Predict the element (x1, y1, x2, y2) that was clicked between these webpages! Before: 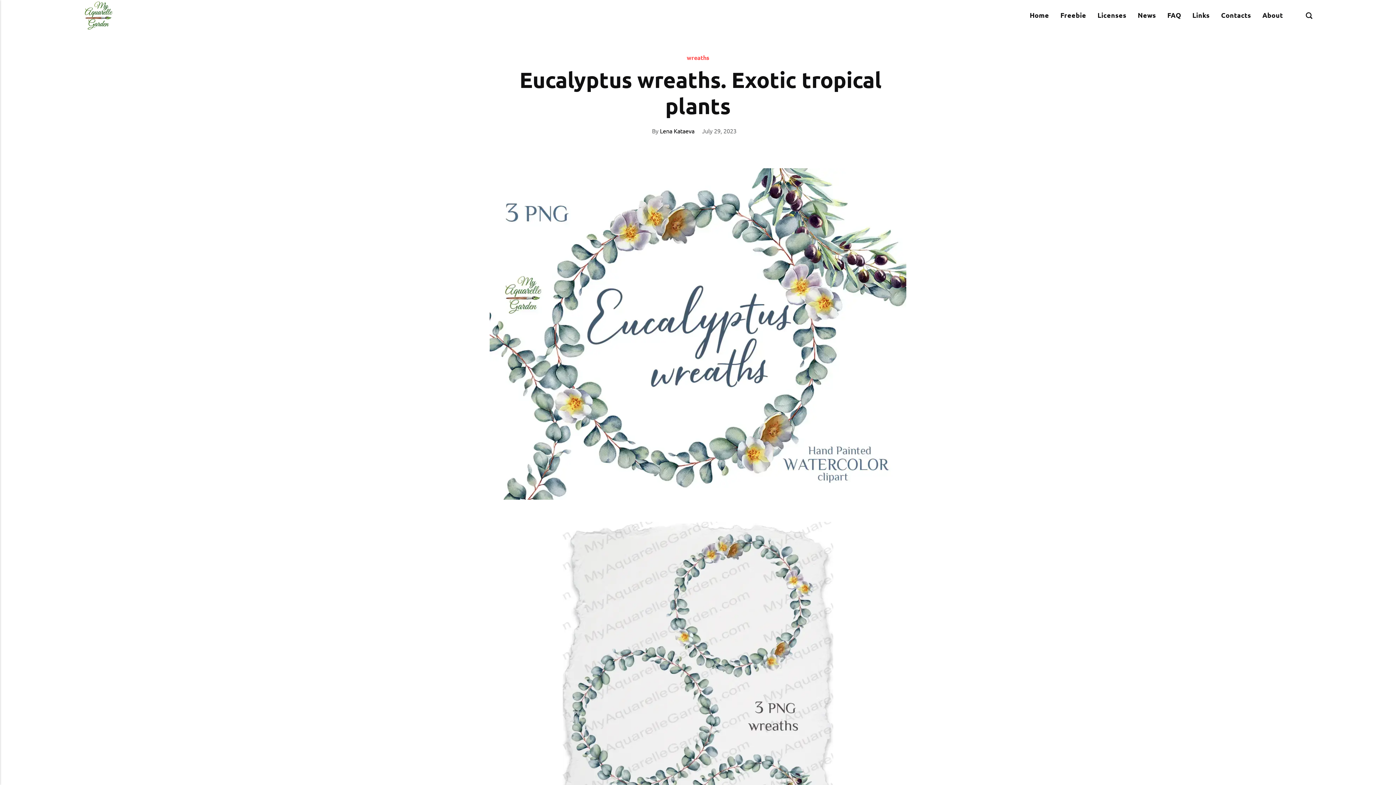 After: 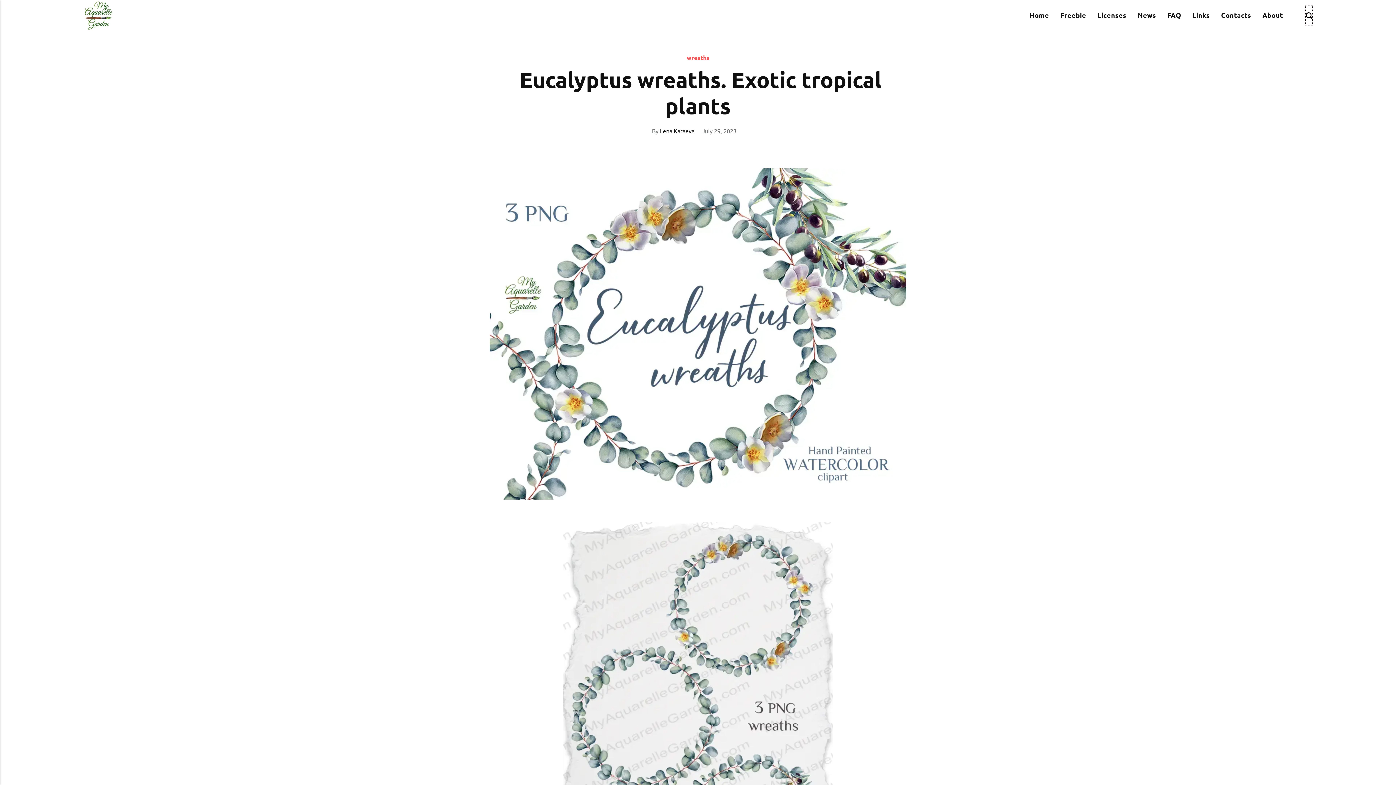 Action: label: Search bbox: (1306, 5, 1312, 24)